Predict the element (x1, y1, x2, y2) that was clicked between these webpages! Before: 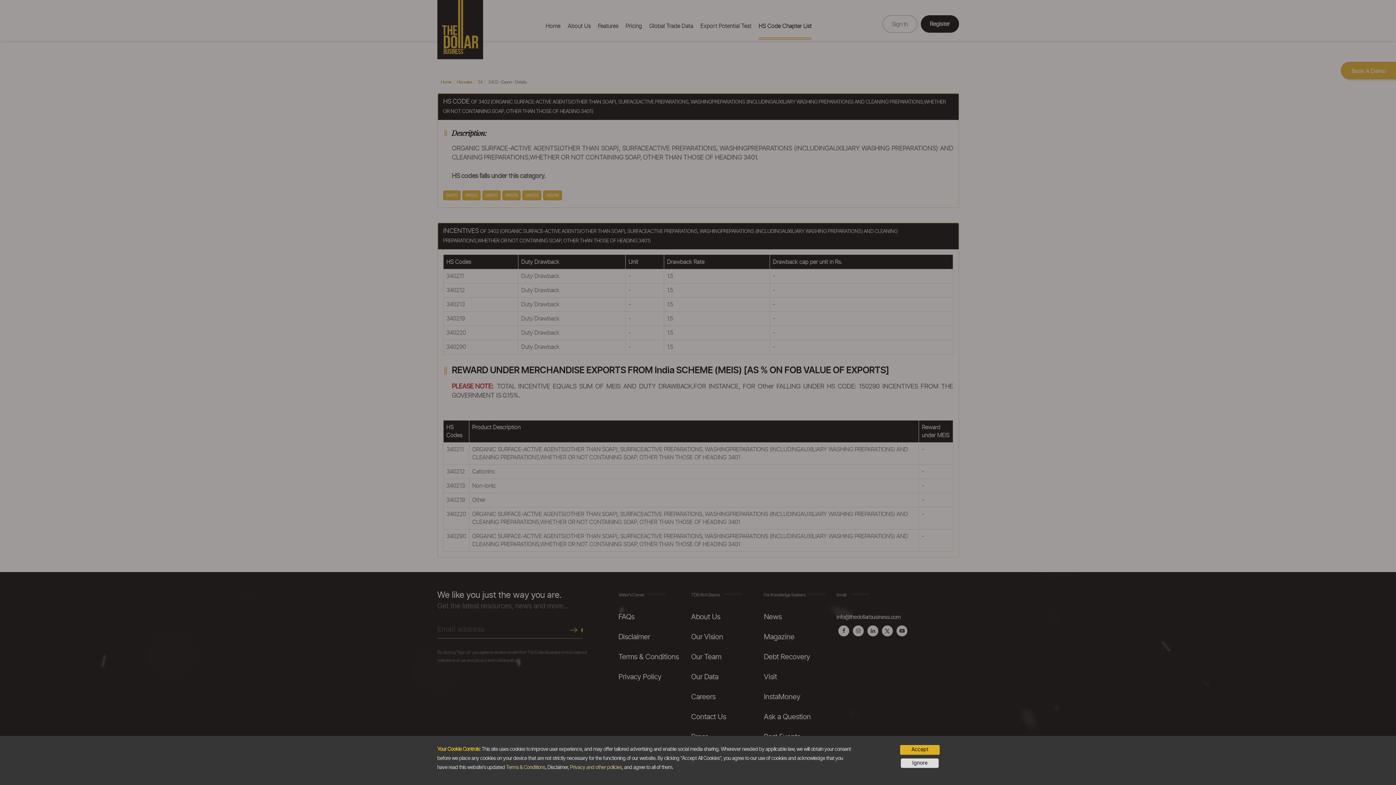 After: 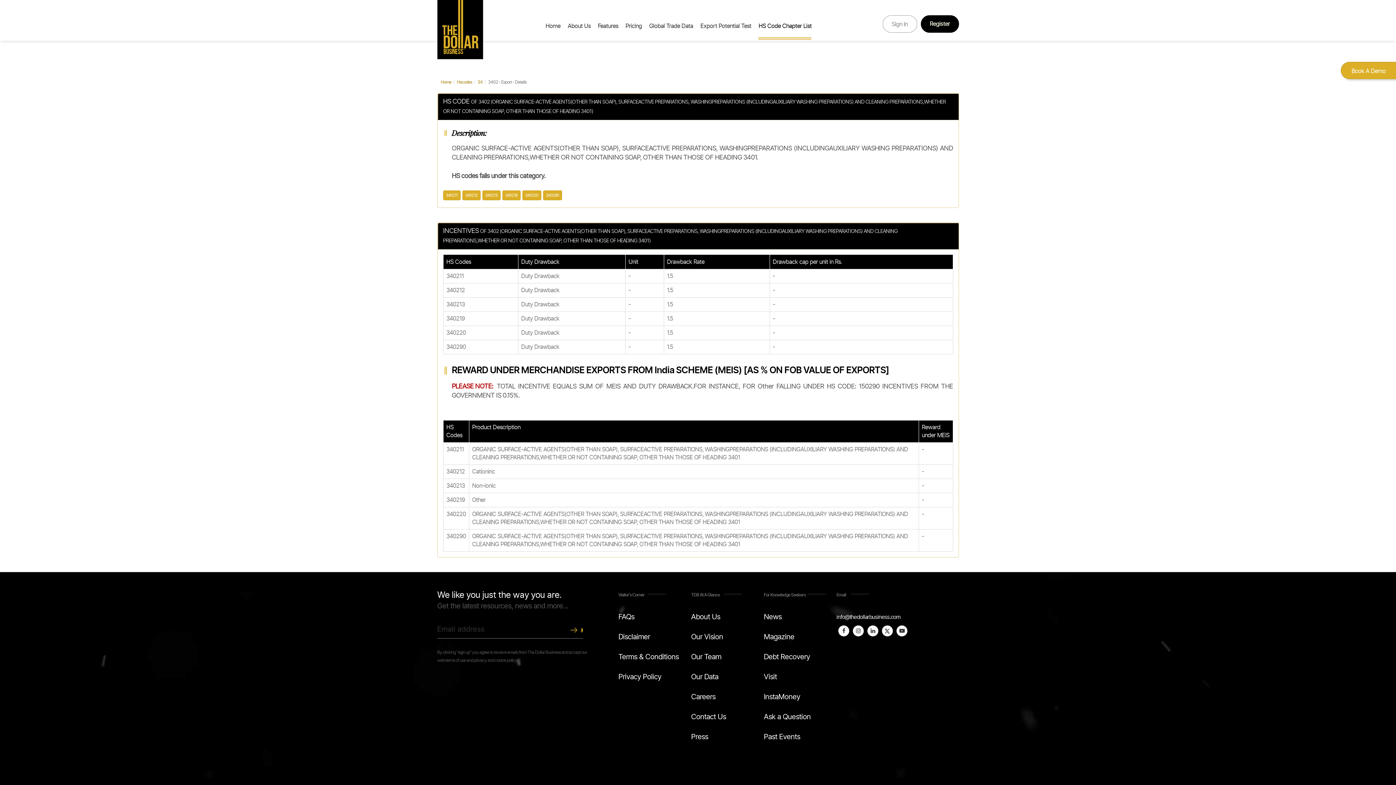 Action: bbox: (901, 758, 939, 768) label: Ignore